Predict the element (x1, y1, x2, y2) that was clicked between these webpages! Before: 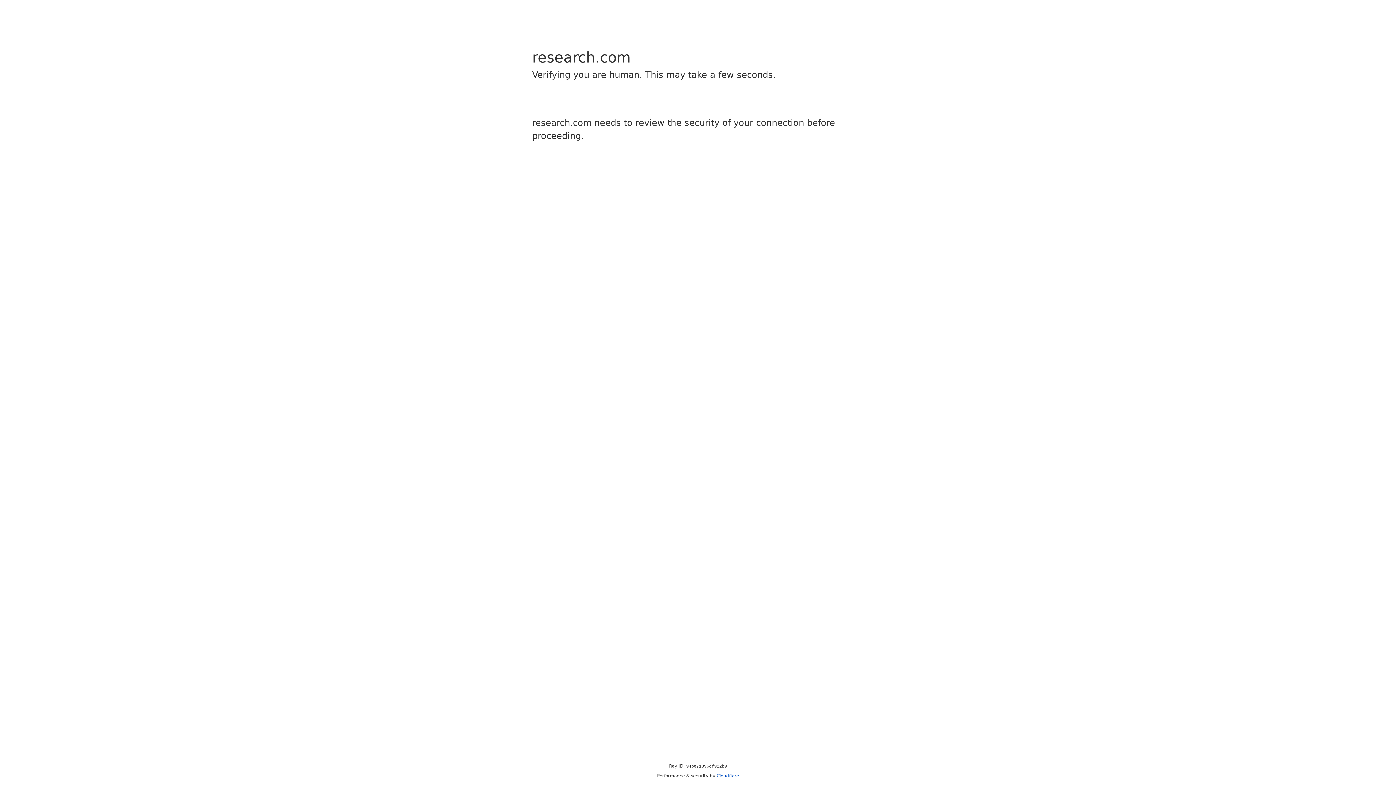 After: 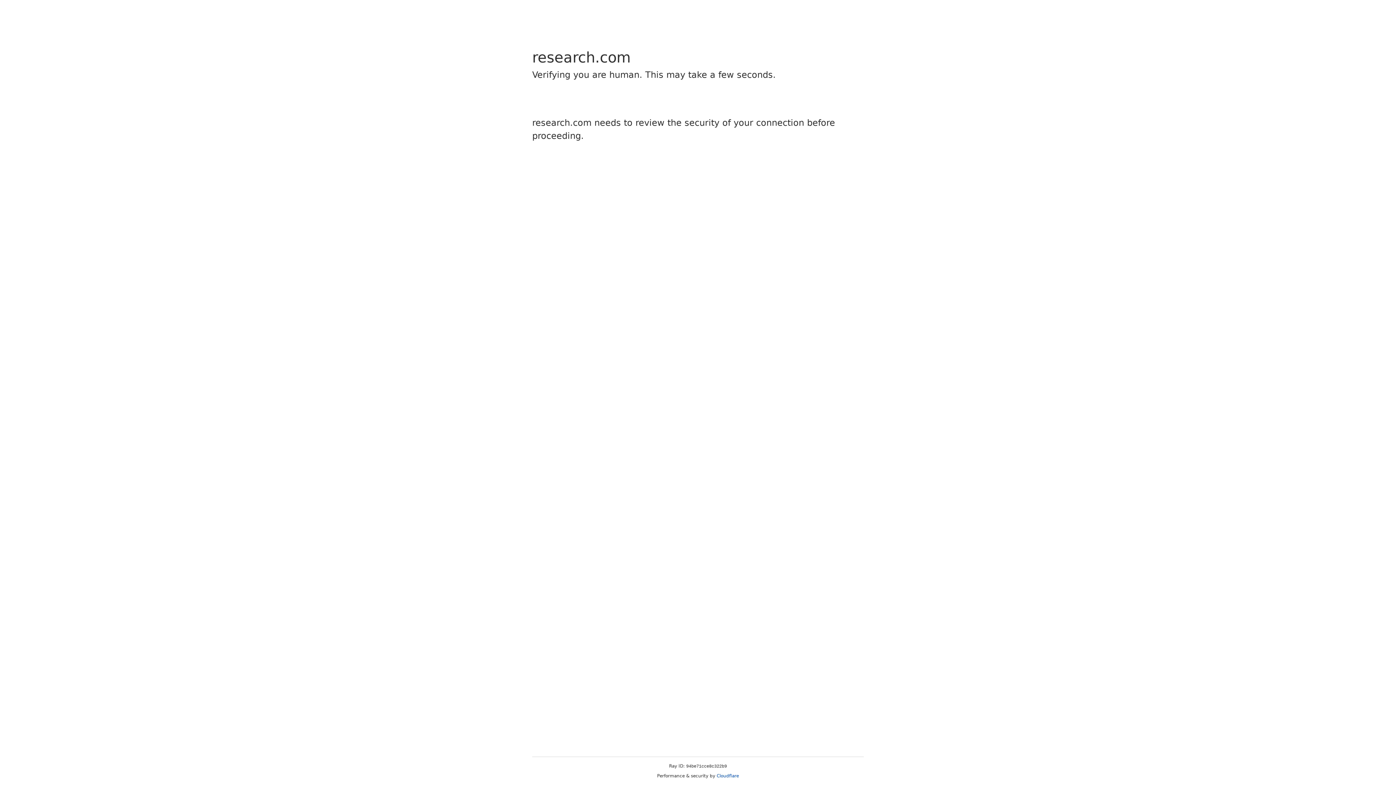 Action: bbox: (716, 773, 739, 778) label: Cloudflare